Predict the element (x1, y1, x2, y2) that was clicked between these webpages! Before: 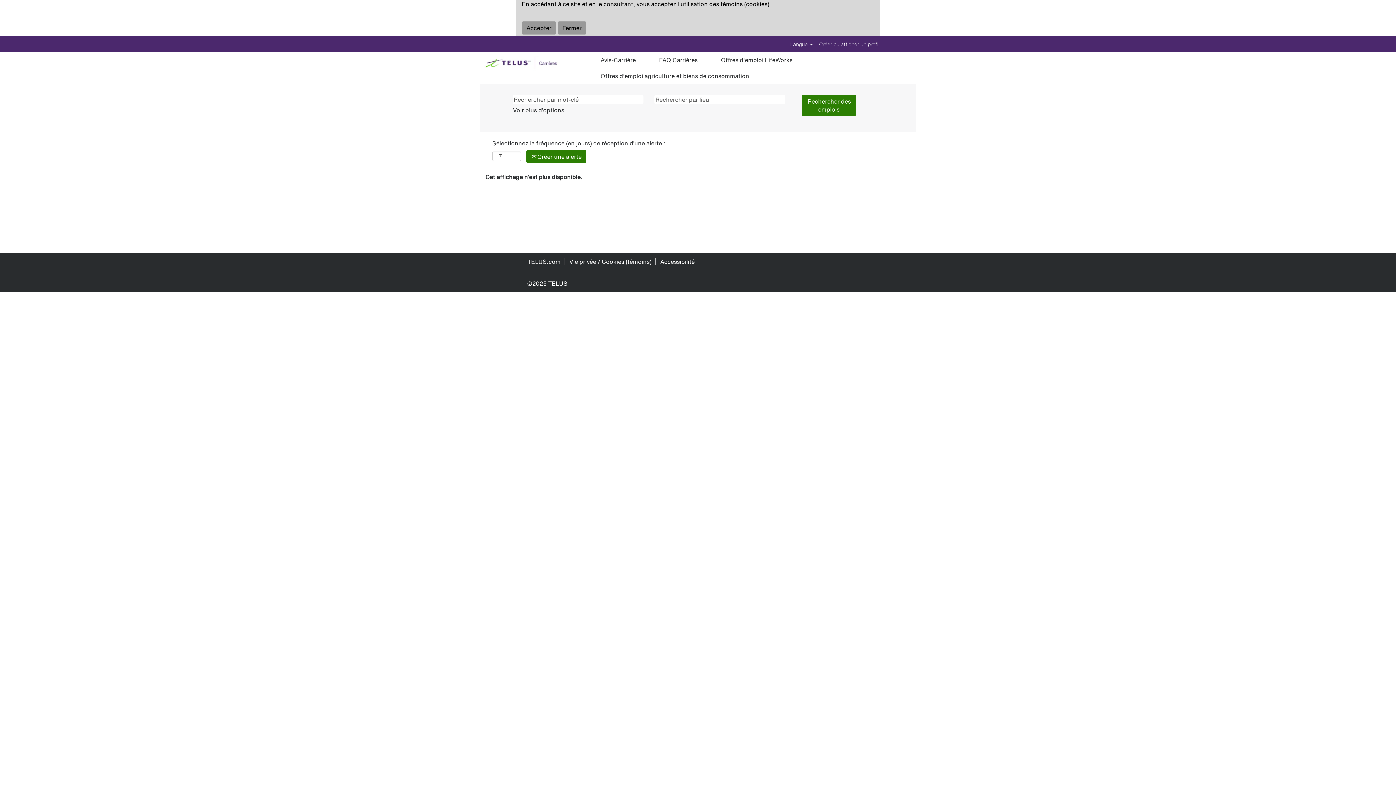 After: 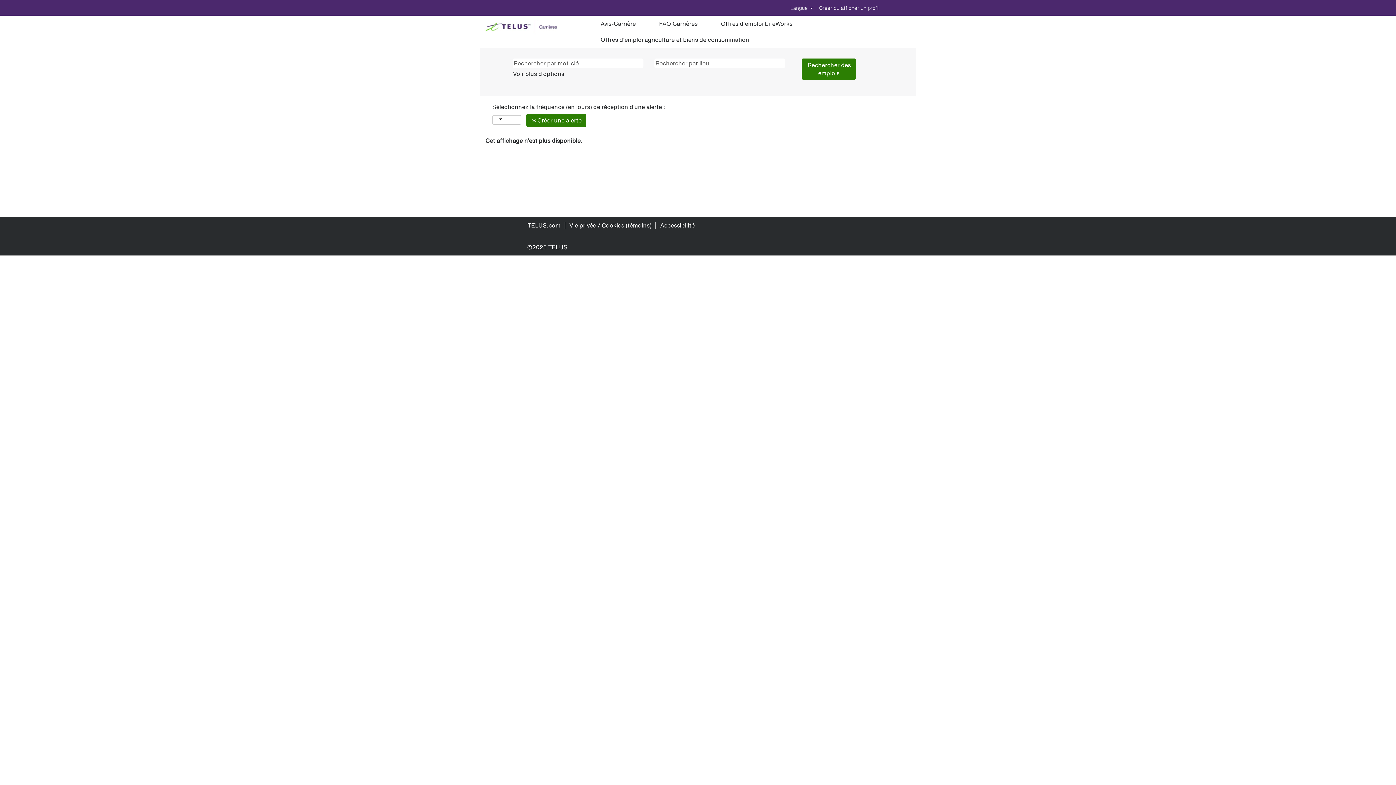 Action: bbox: (557, 21, 586, 34) label: Fermer la notification relative aux cookies